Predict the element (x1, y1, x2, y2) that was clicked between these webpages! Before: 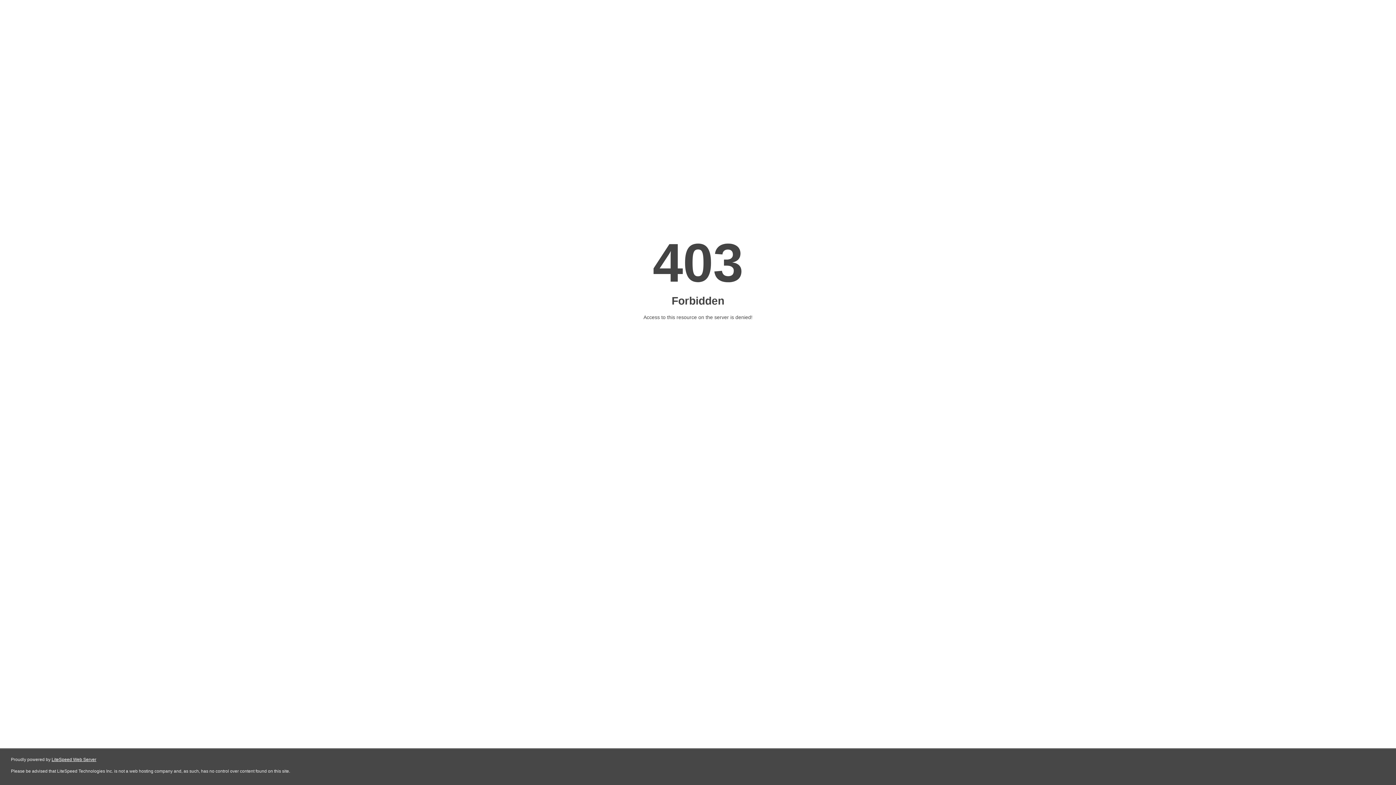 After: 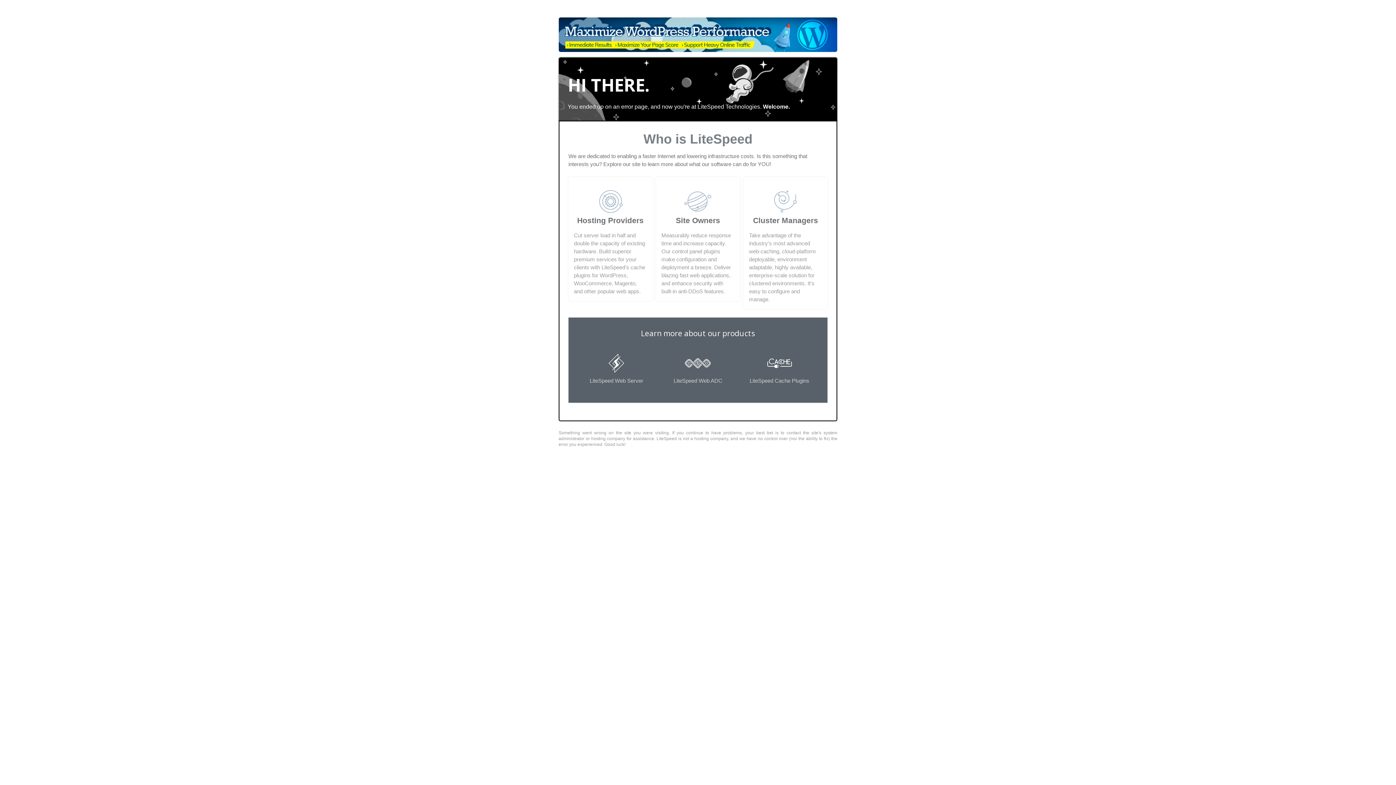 Action: bbox: (51, 757, 96, 762) label: LiteSpeed Web Server